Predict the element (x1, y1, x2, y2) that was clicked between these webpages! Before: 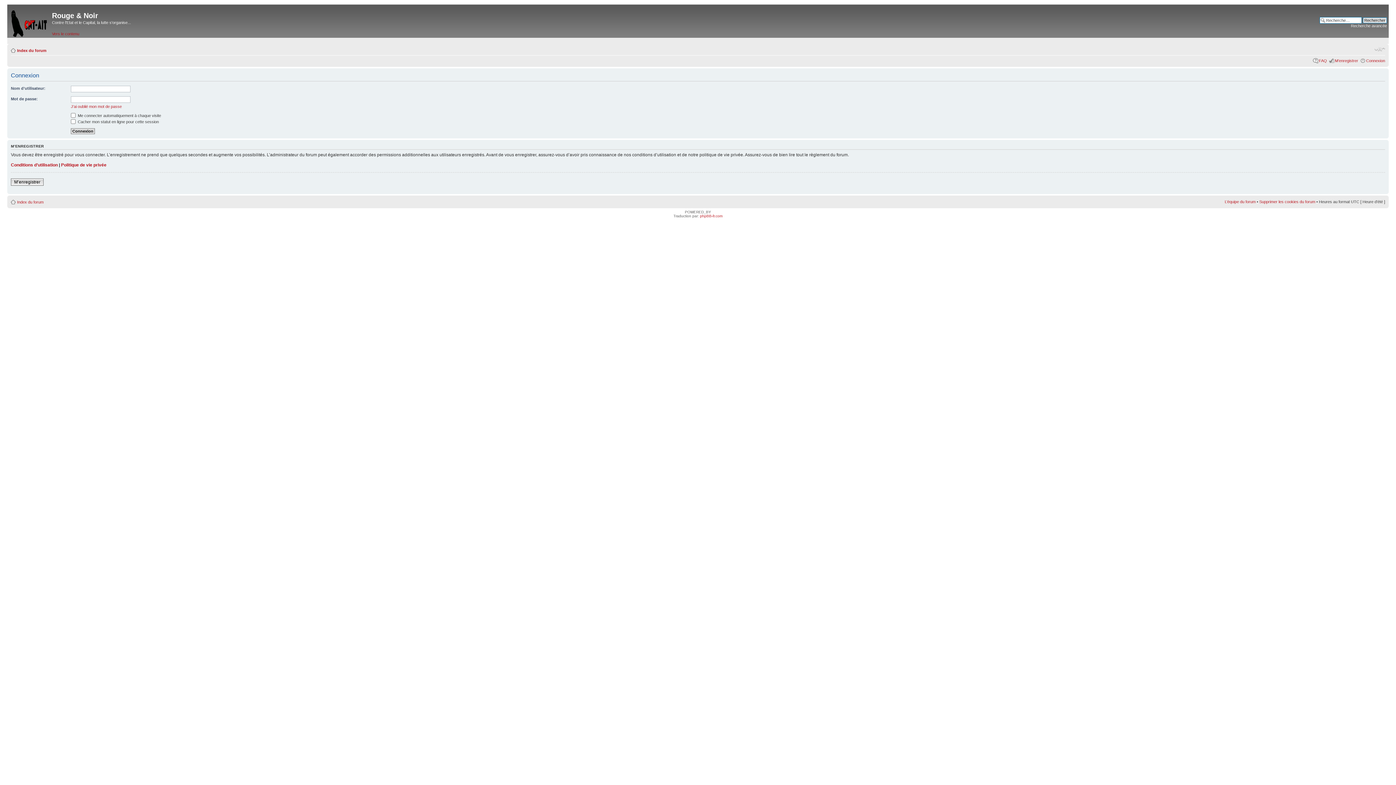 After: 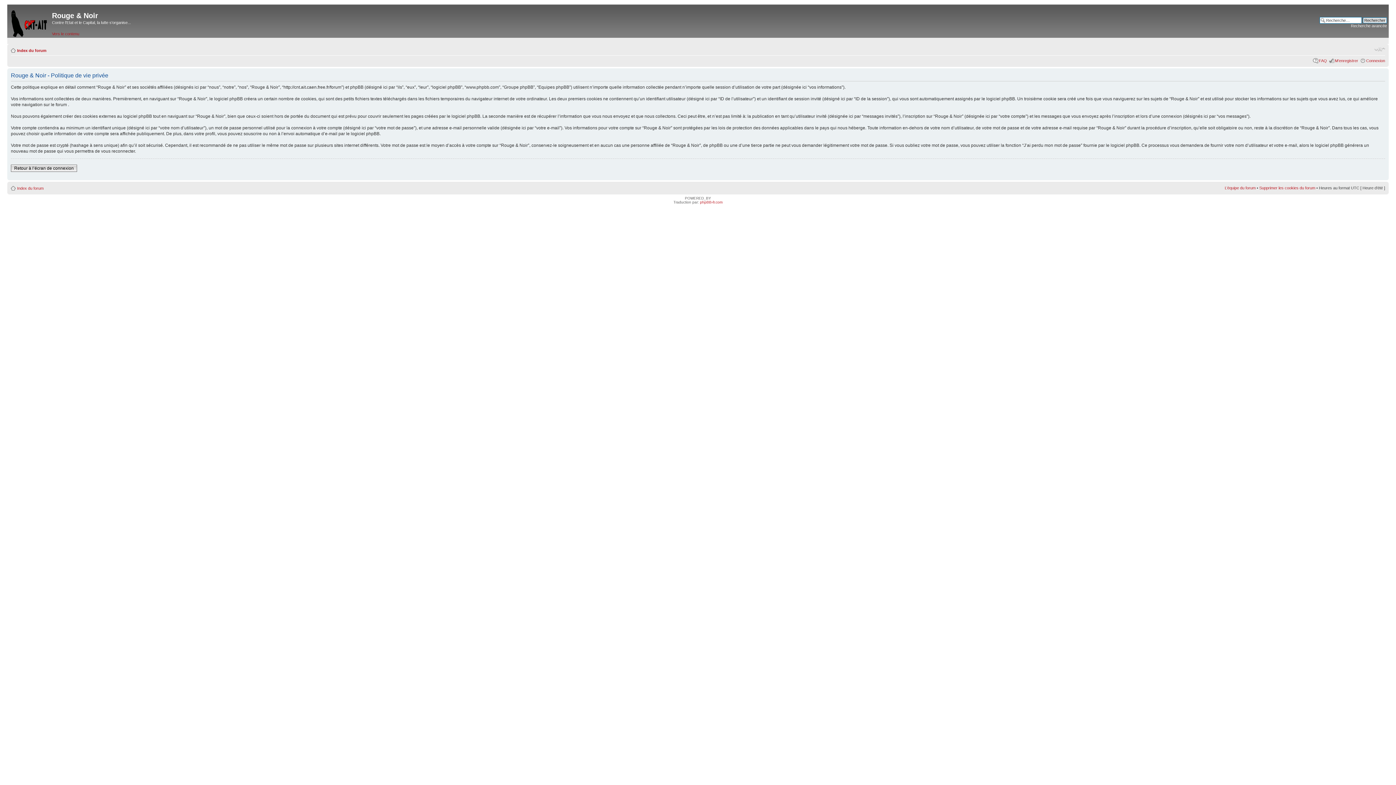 Action: bbox: (61, 162, 106, 167) label: Politique de vie privée